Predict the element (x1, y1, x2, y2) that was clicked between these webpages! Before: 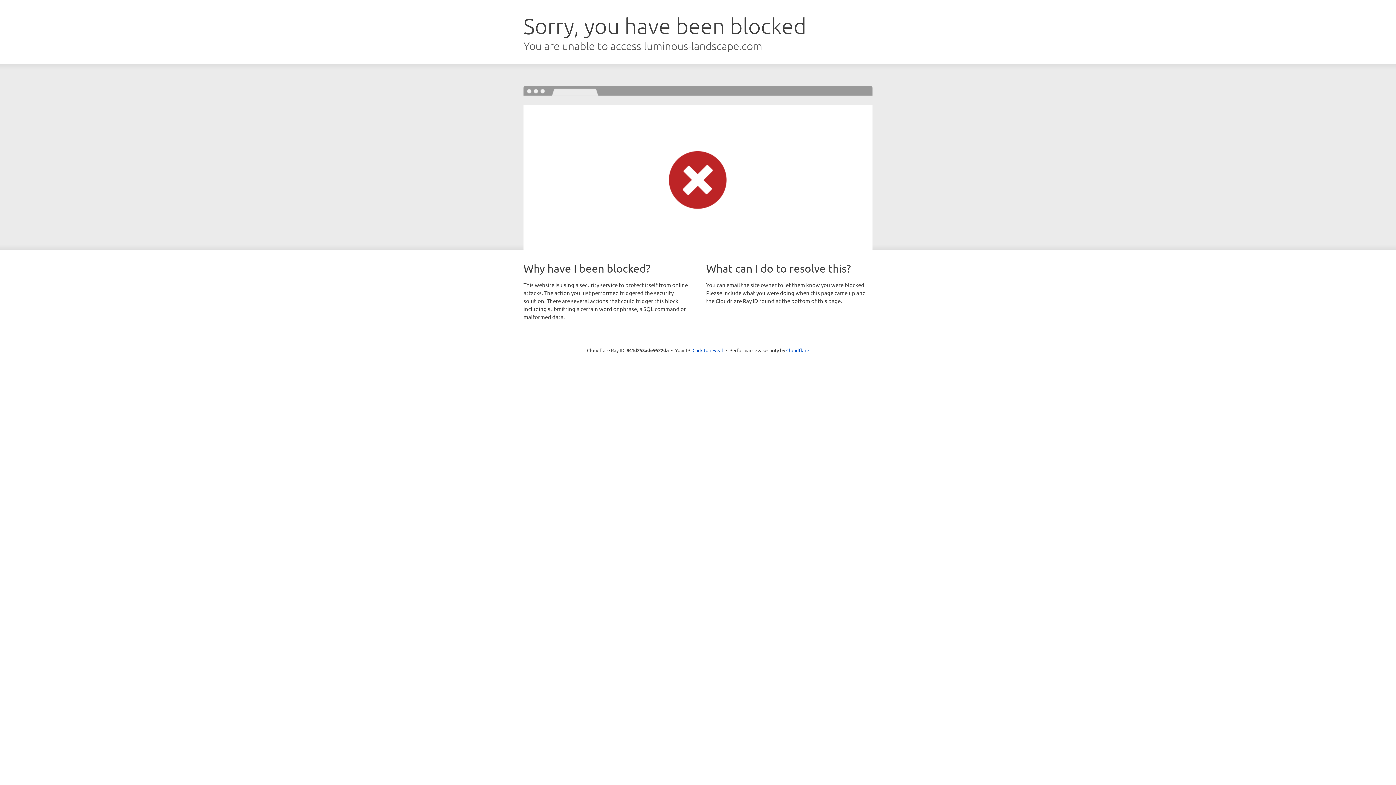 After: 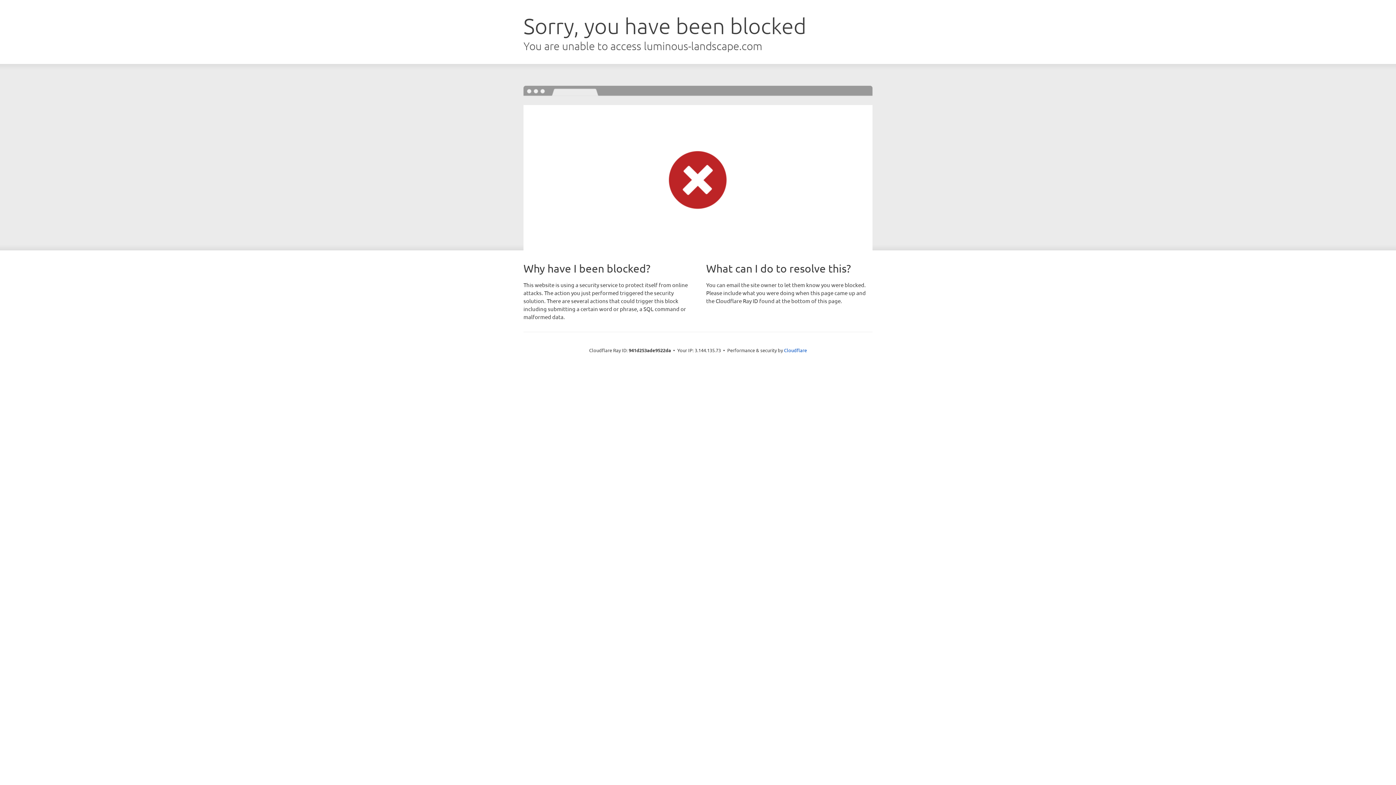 Action: label: Click to reveal bbox: (692, 346, 723, 353)